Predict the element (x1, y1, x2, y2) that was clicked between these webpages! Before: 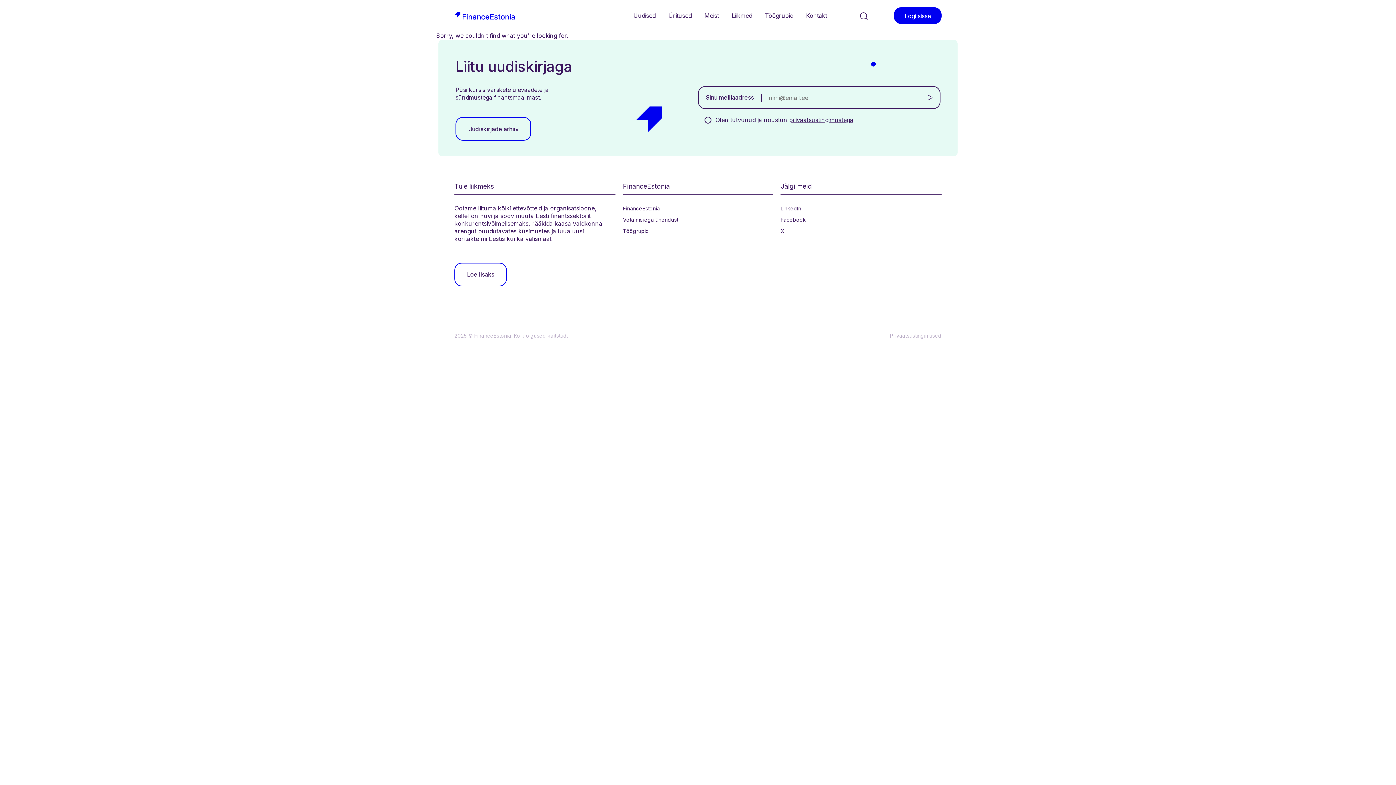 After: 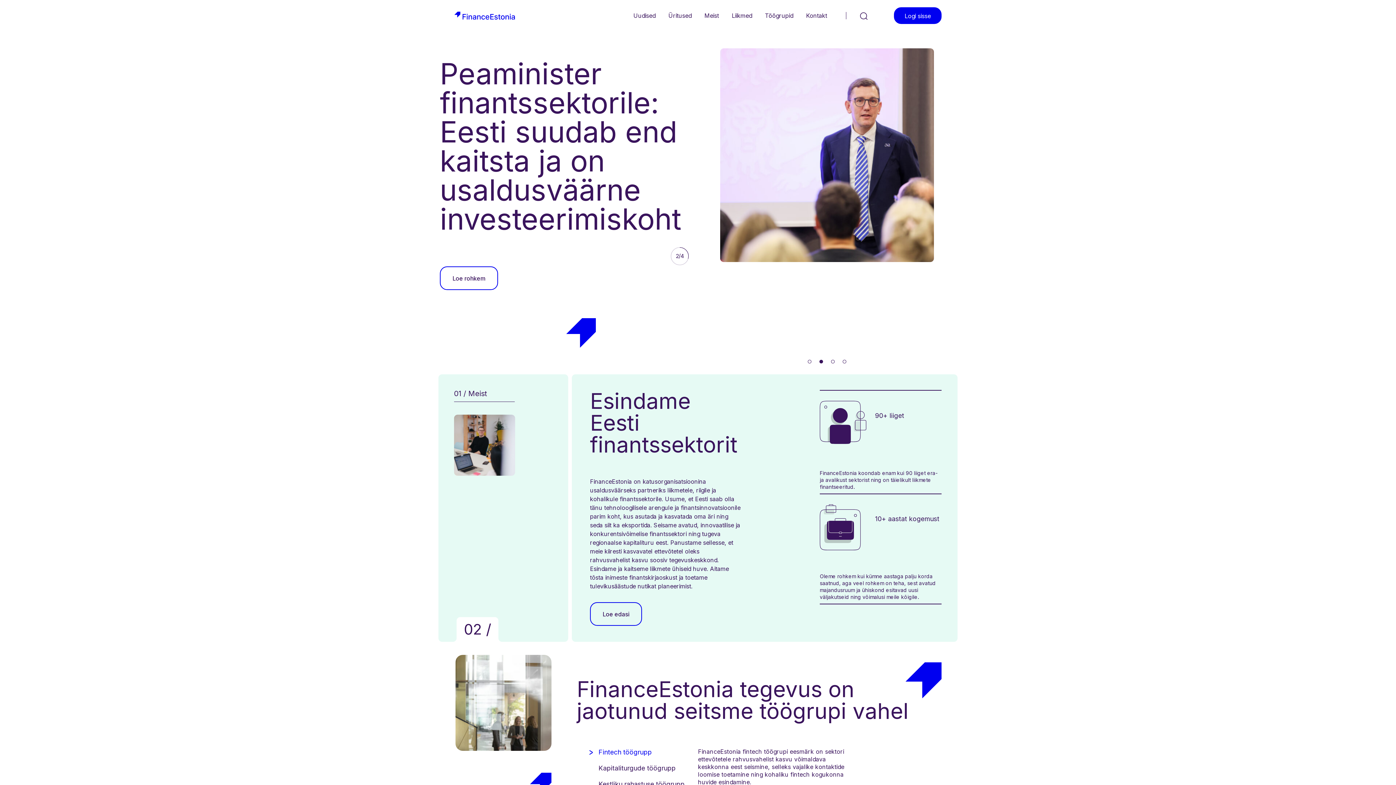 Action: bbox: (454, 1, 515, 30) label: FinanceEstonia